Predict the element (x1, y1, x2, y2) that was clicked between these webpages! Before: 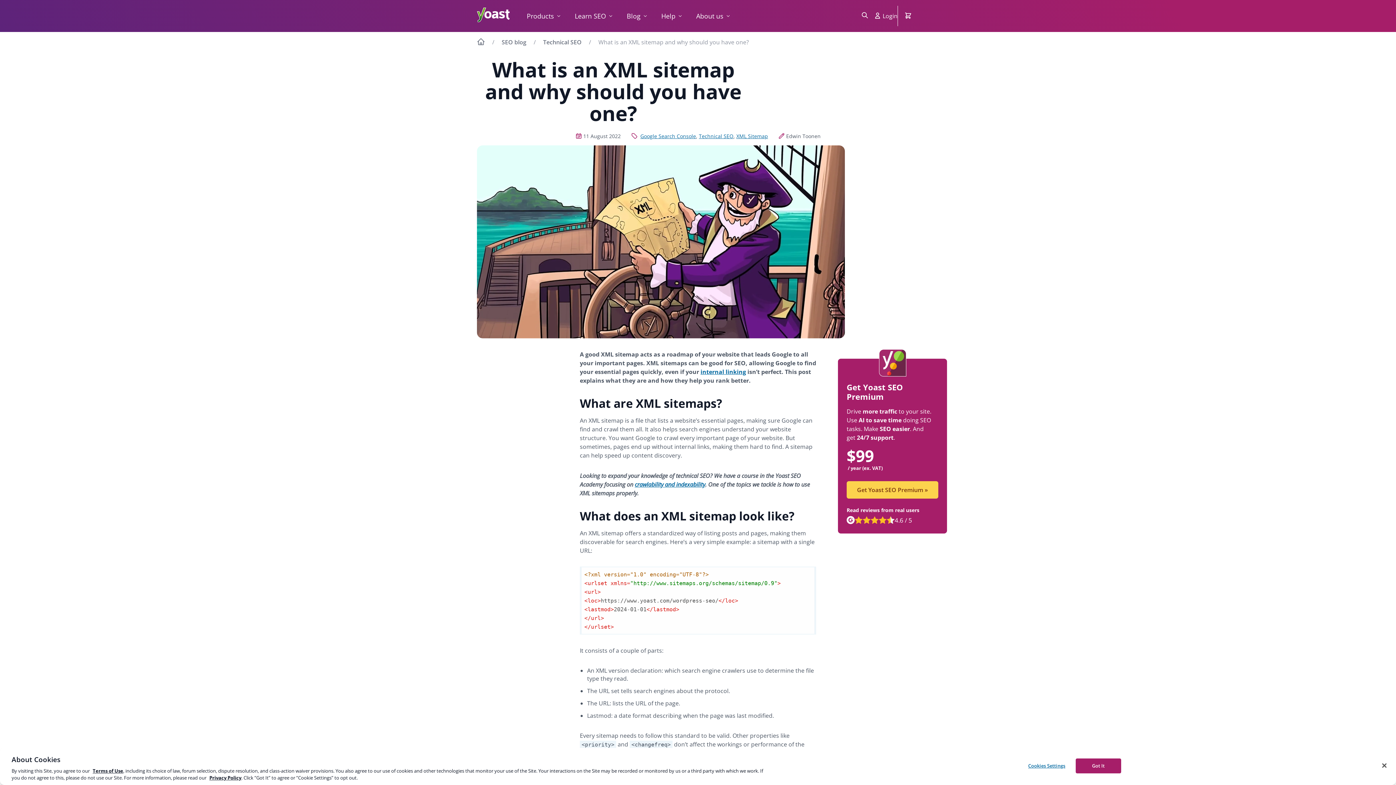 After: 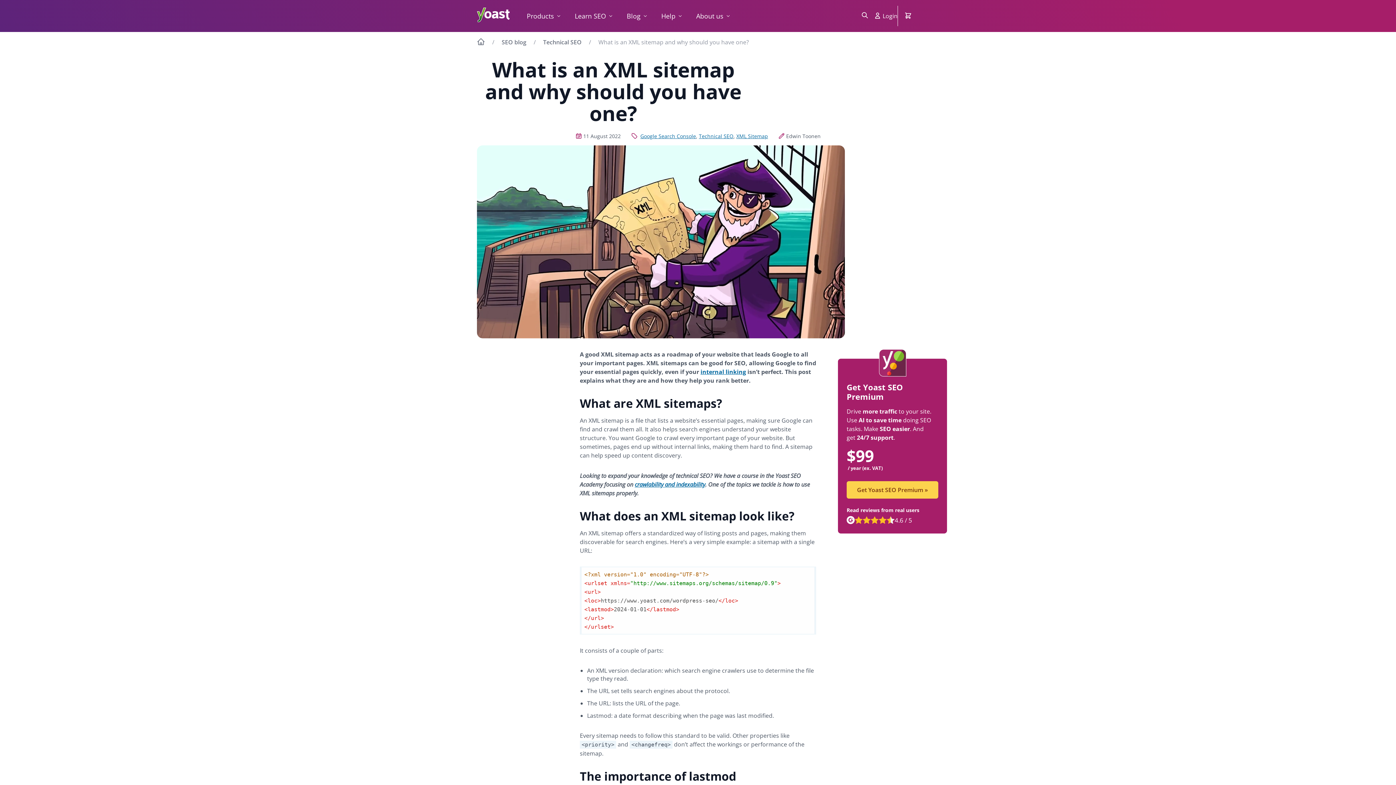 Action: label: Got It bbox: (1075, 758, 1121, 773)